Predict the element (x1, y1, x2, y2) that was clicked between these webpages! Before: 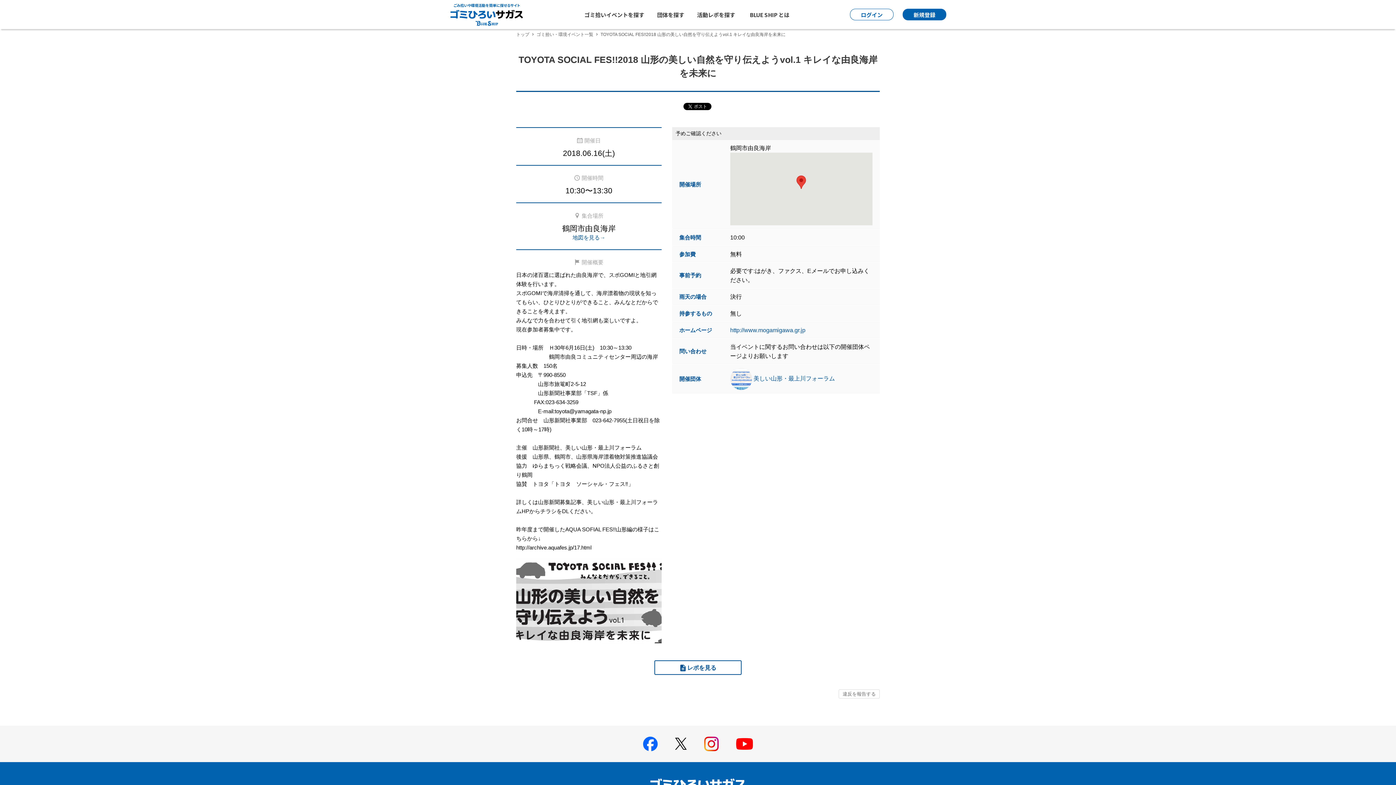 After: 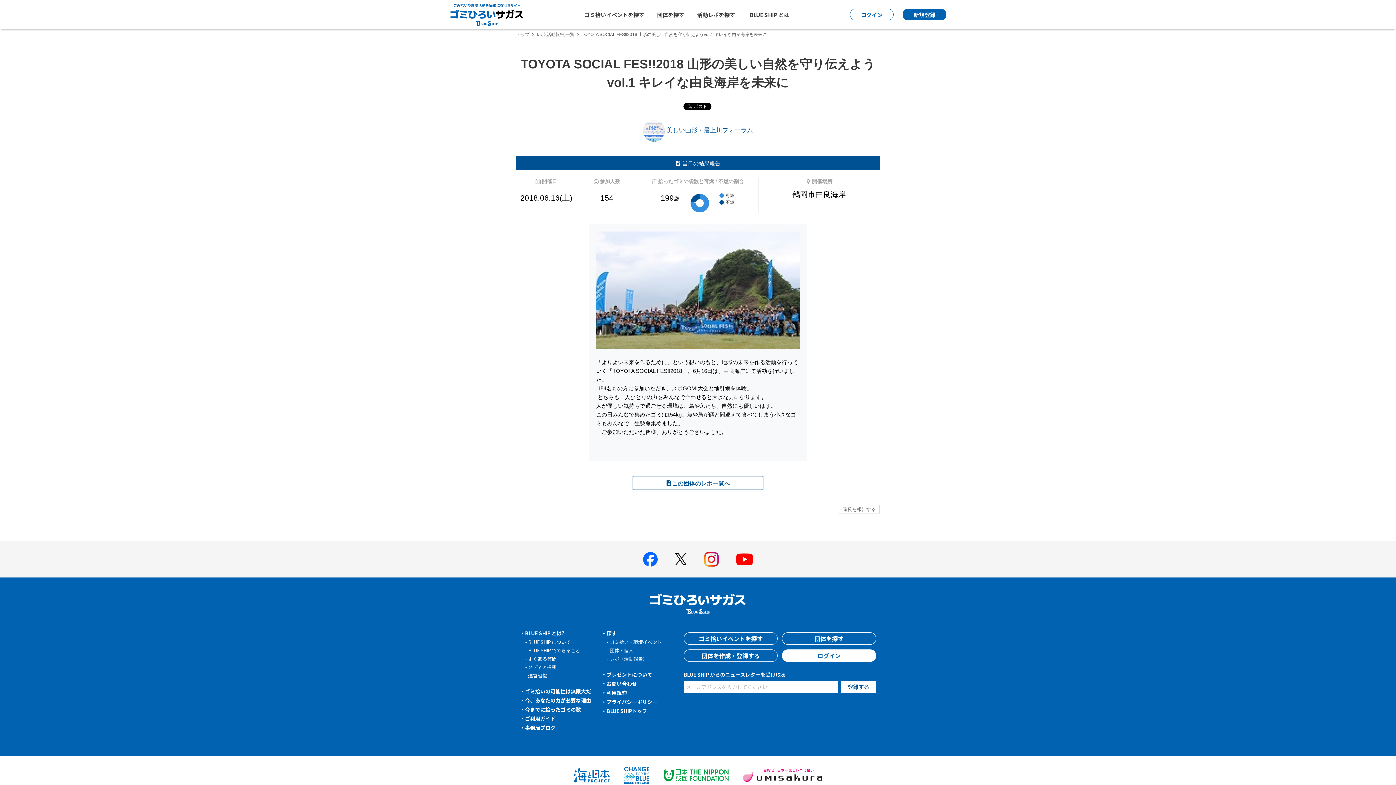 Action: label: レポを見る bbox: (654, 660, 741, 675)